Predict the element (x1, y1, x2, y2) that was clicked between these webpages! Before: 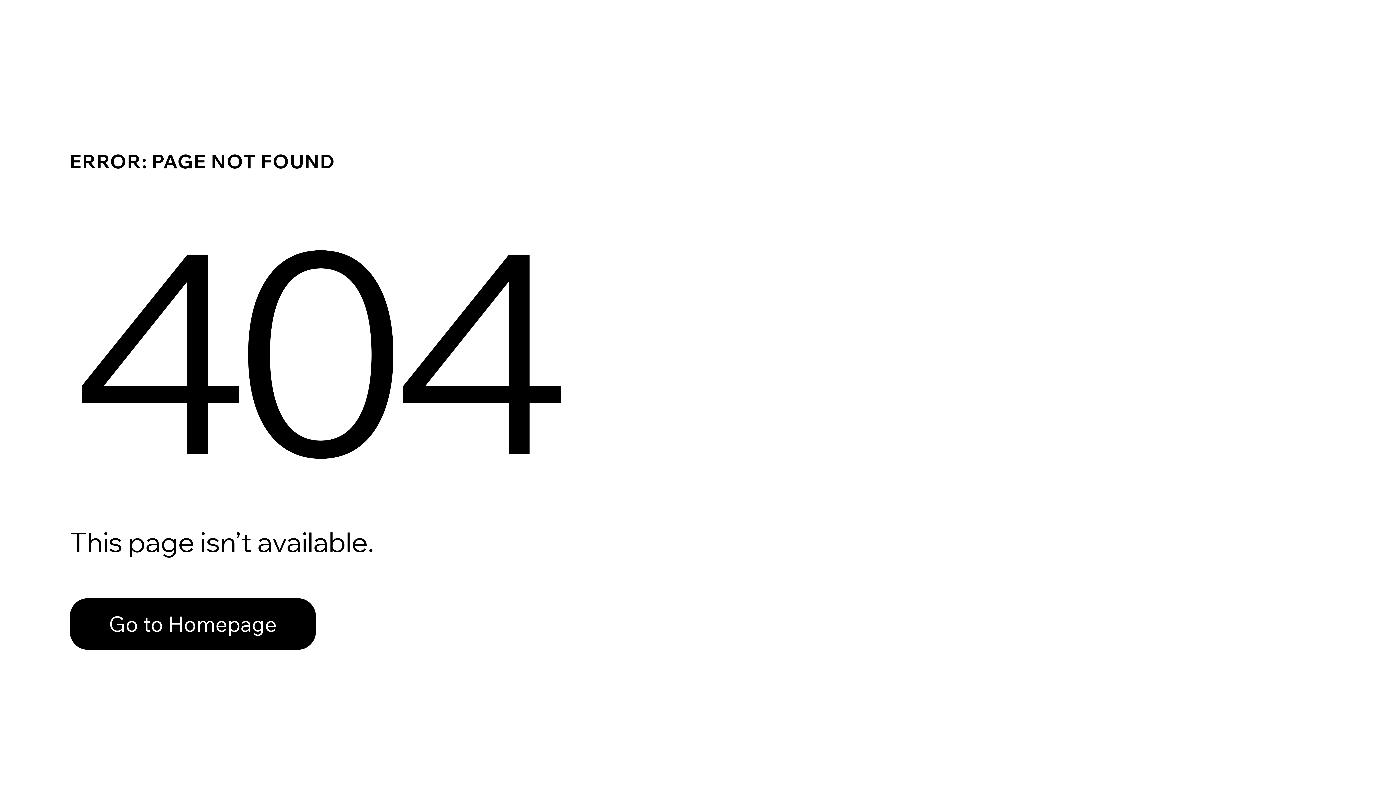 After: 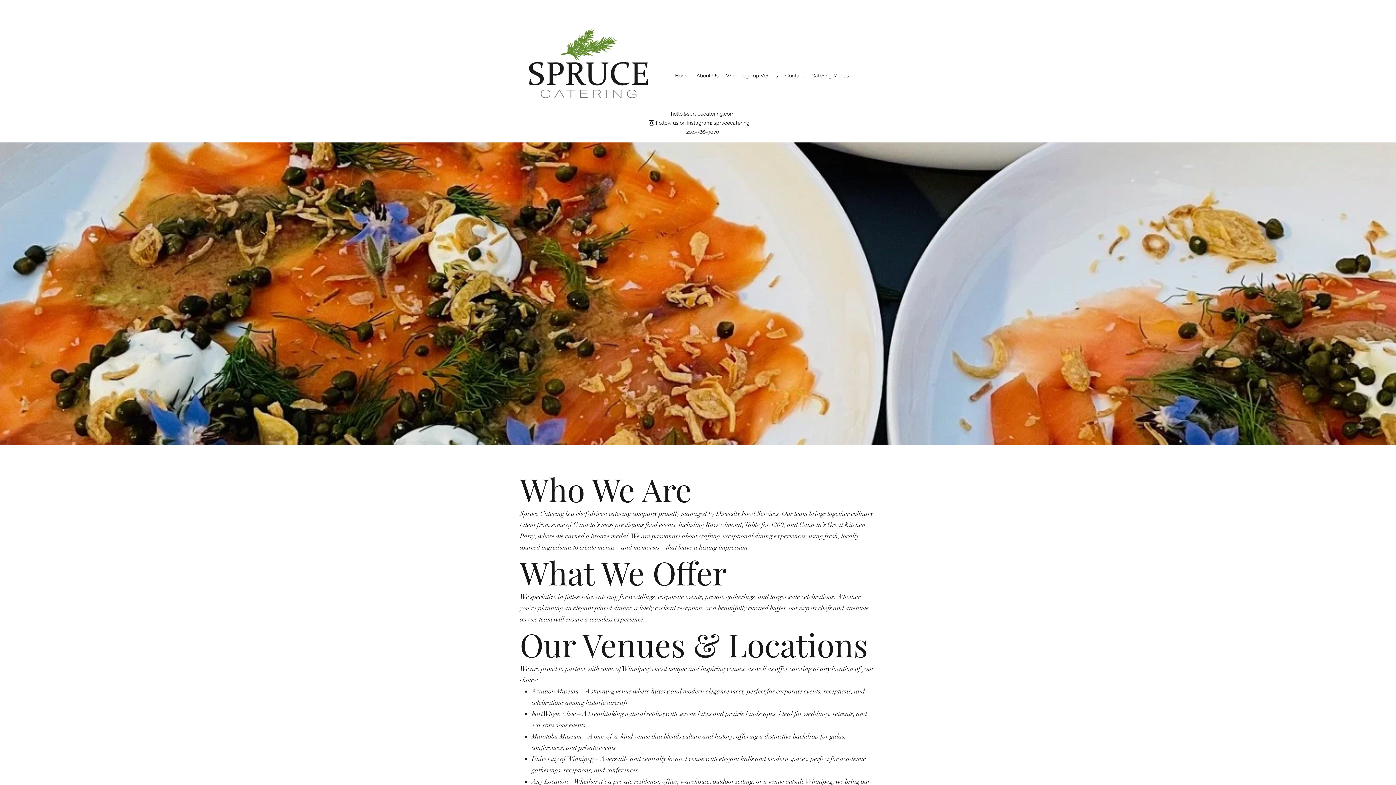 Action: label: Go to Homepage bbox: (69, 598, 316, 650)